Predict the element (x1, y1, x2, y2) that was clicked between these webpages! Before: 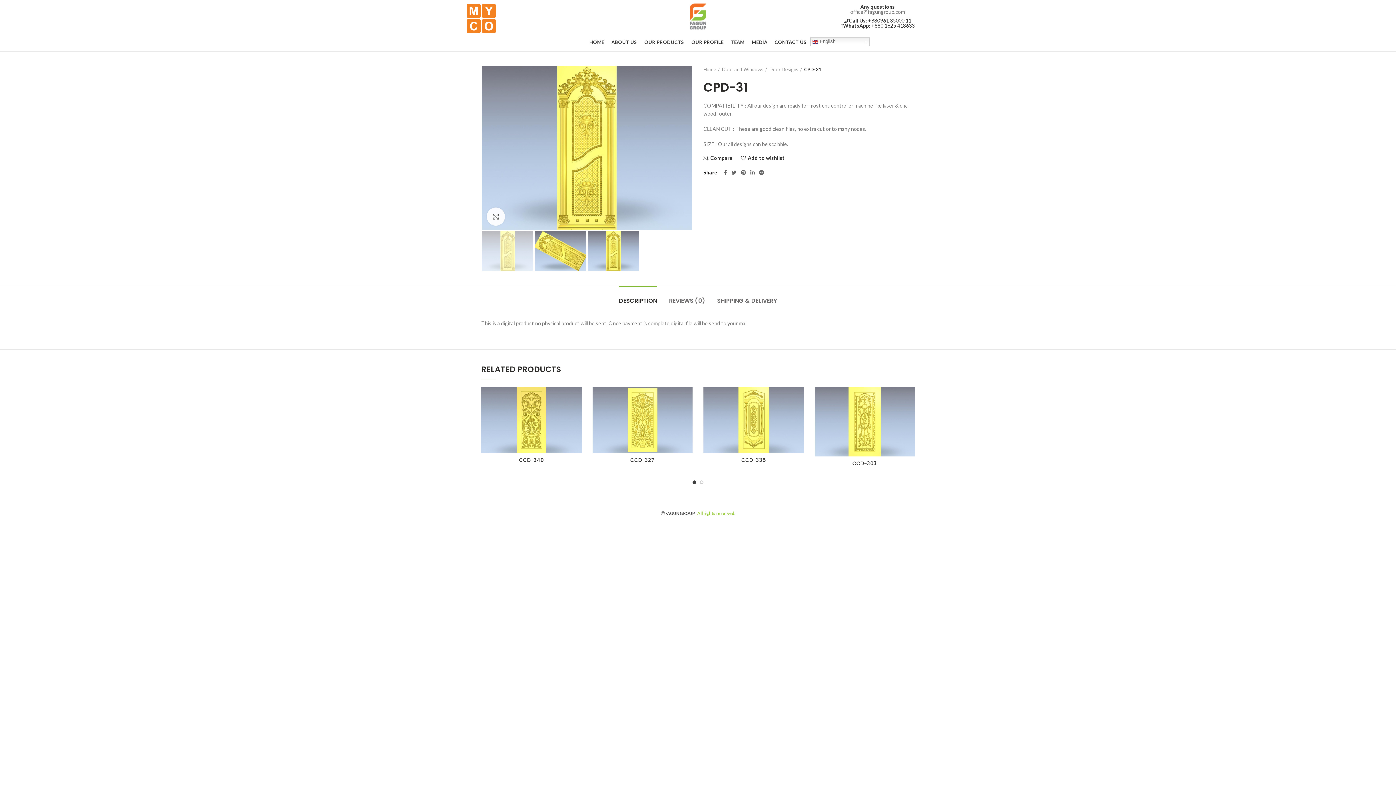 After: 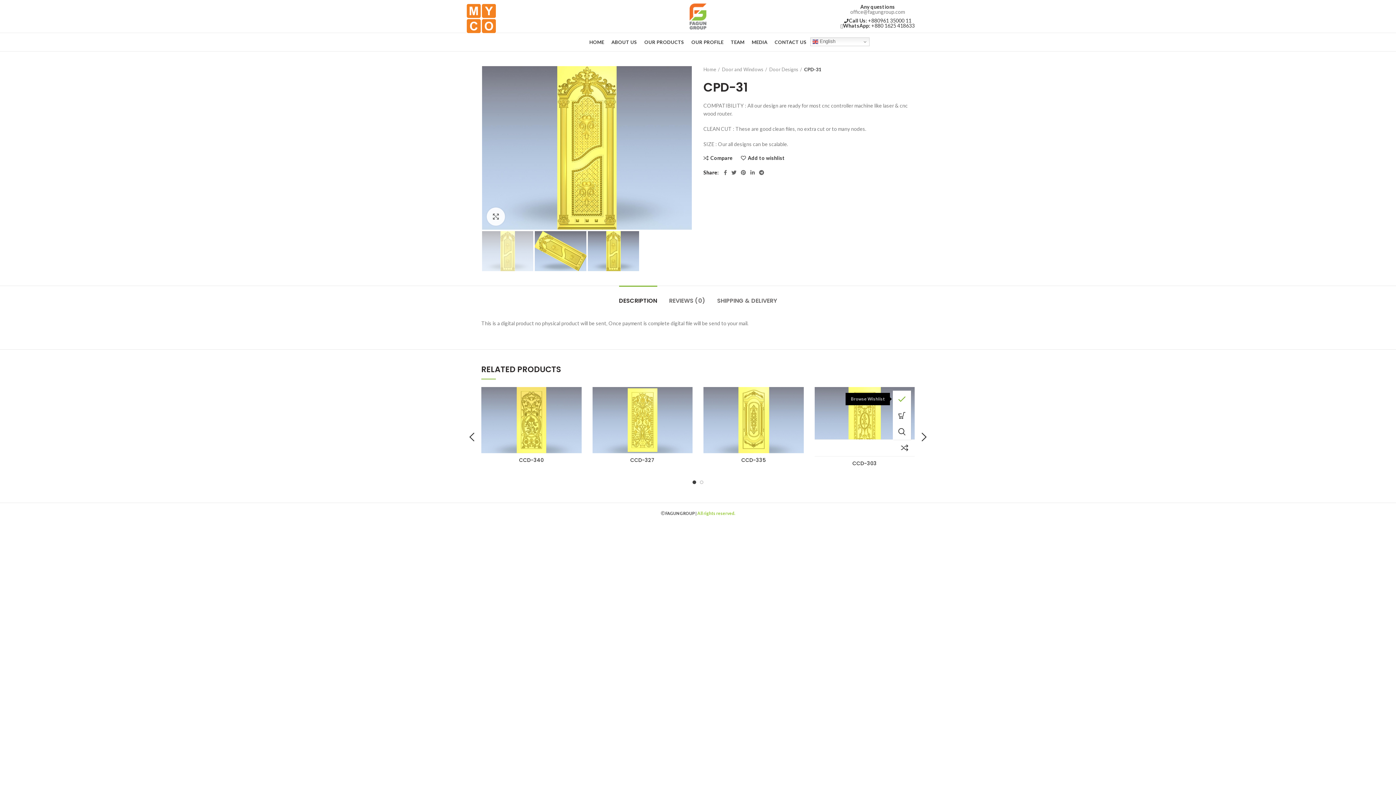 Action: label: Add to wishlist bbox: (900, 390, 918, 407)